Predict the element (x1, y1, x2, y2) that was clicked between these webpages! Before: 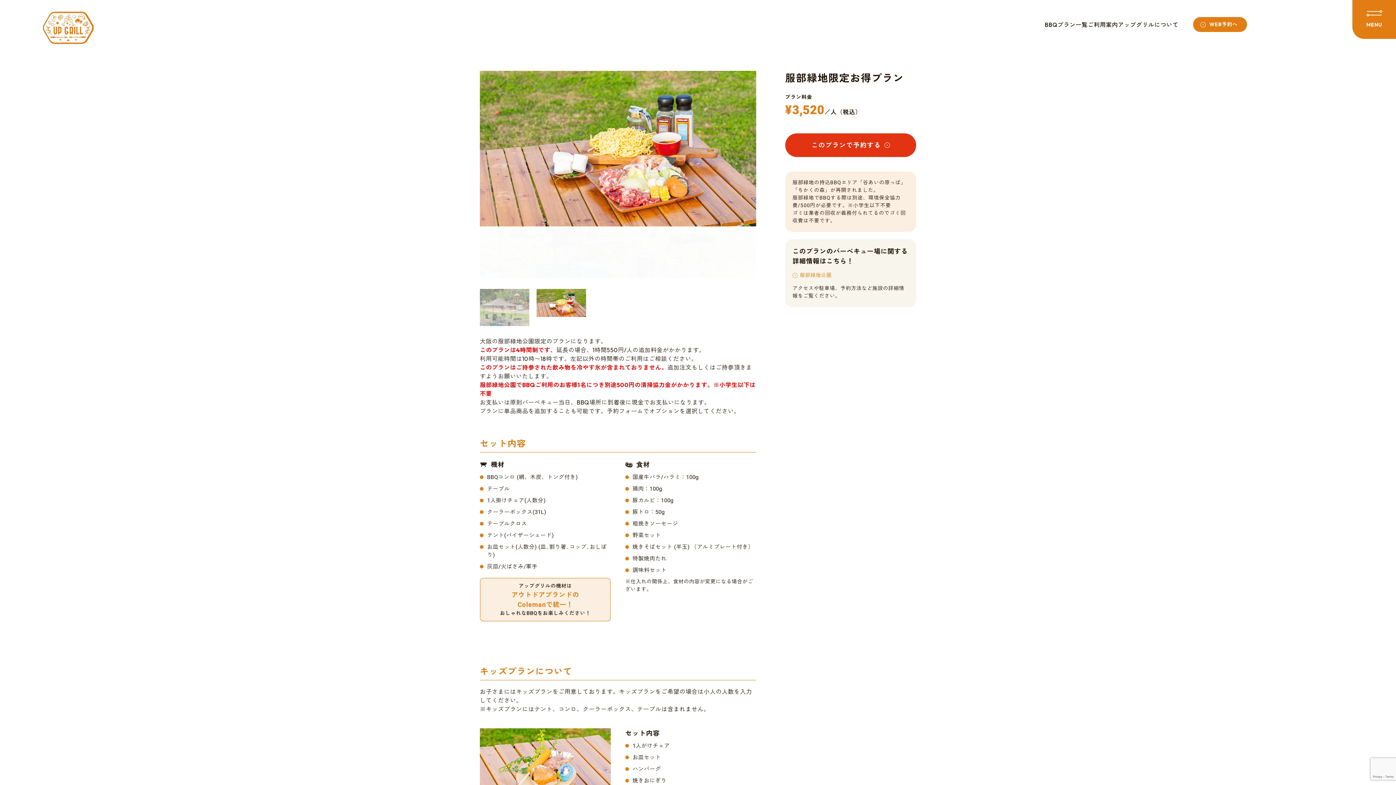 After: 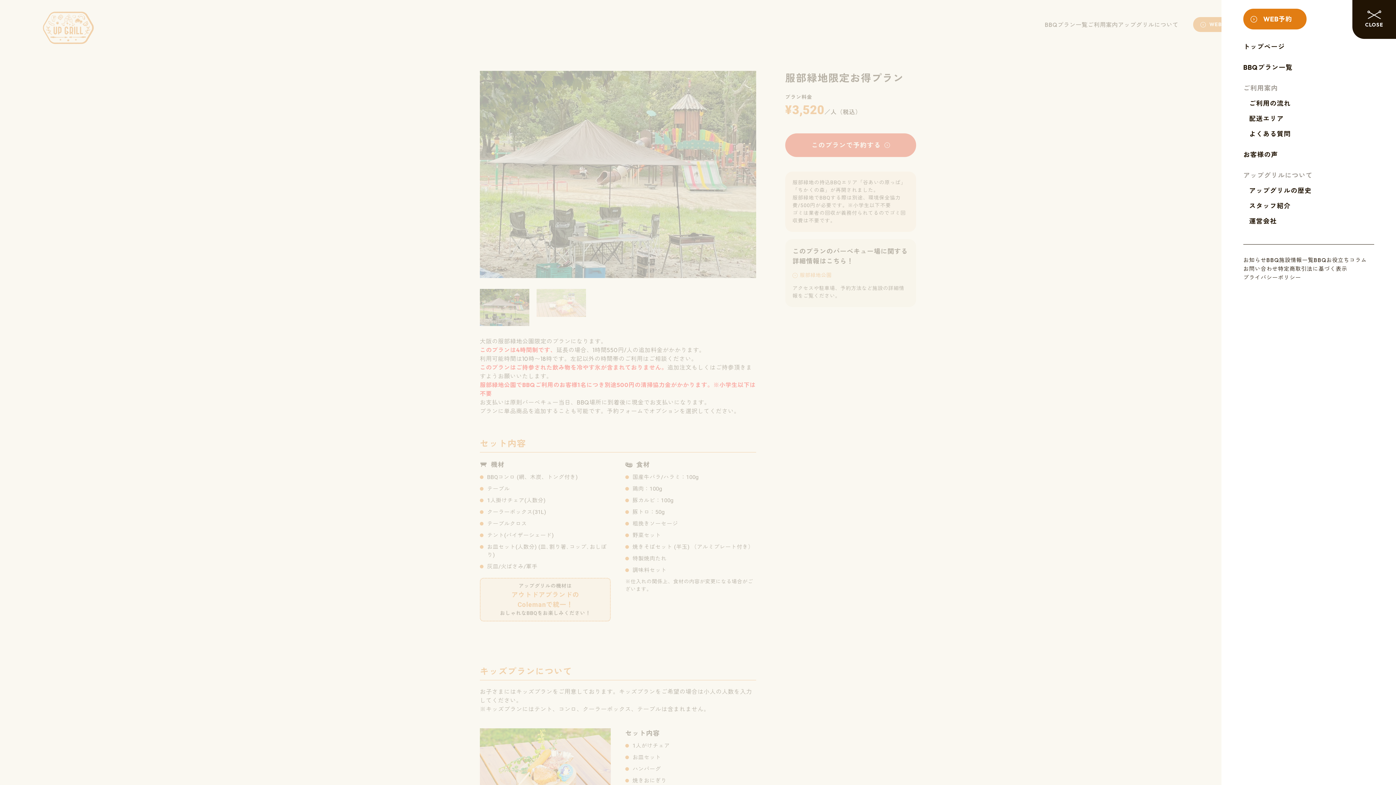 Action: bbox: (1352, 0, 1396, 38) label: メニューを開閉する